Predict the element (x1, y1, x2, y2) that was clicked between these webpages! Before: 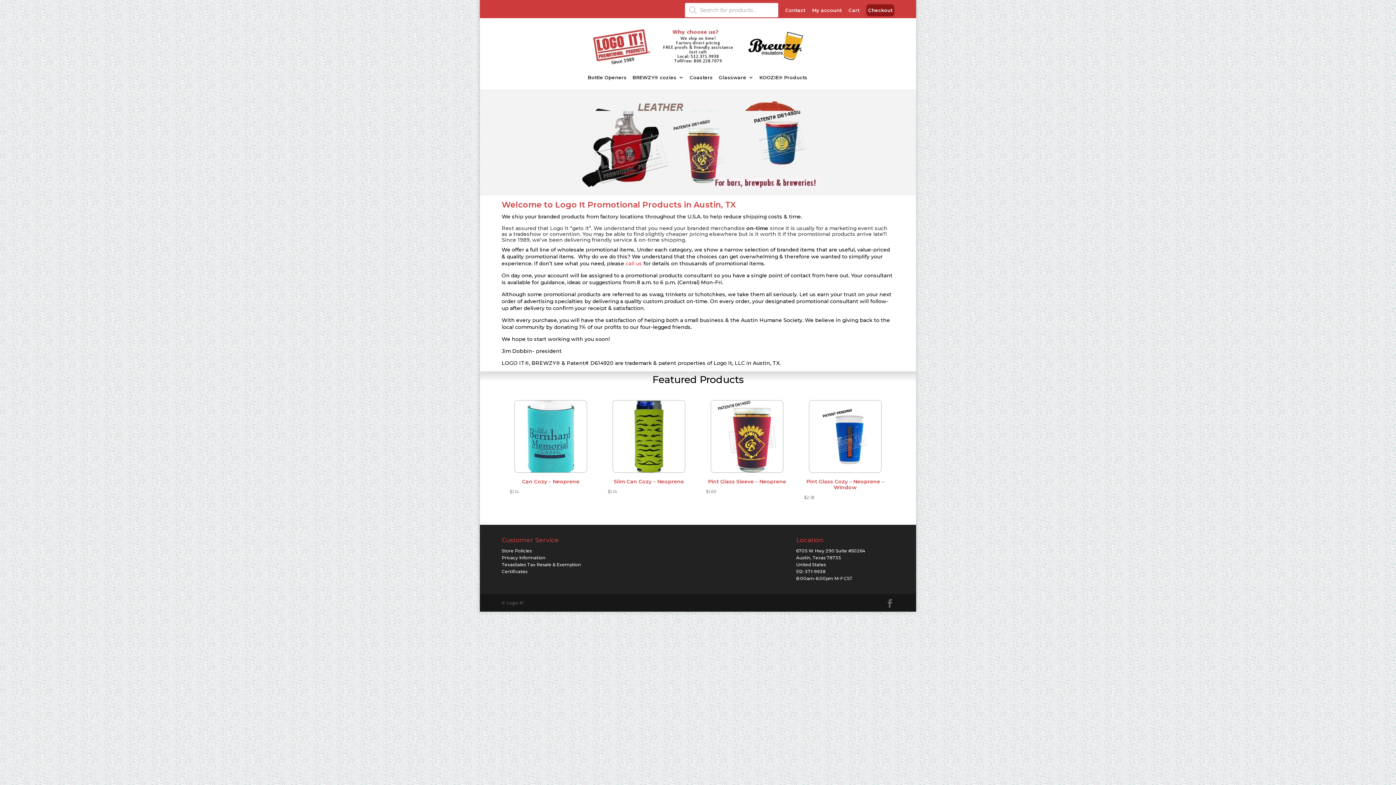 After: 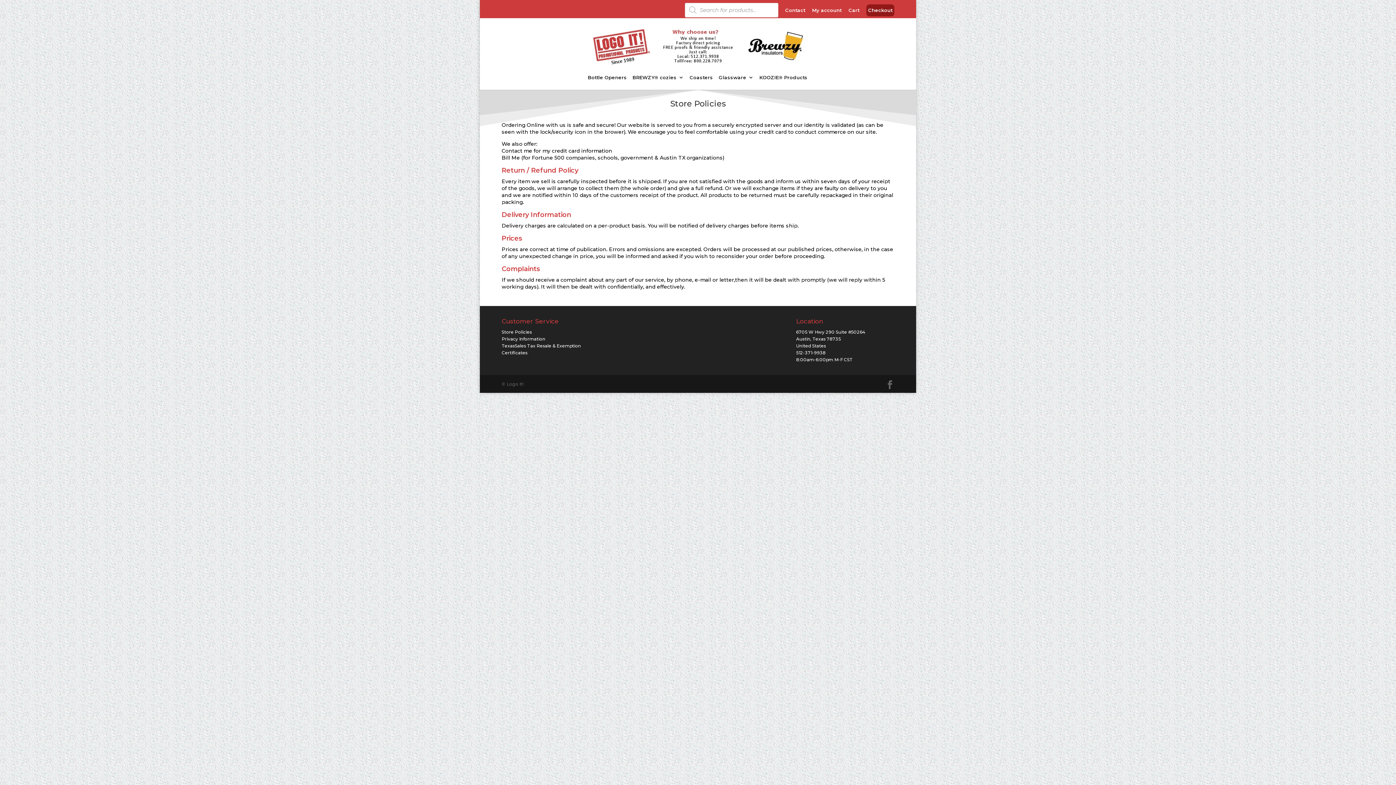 Action: bbox: (501, 548, 532, 553) label: Store Policies